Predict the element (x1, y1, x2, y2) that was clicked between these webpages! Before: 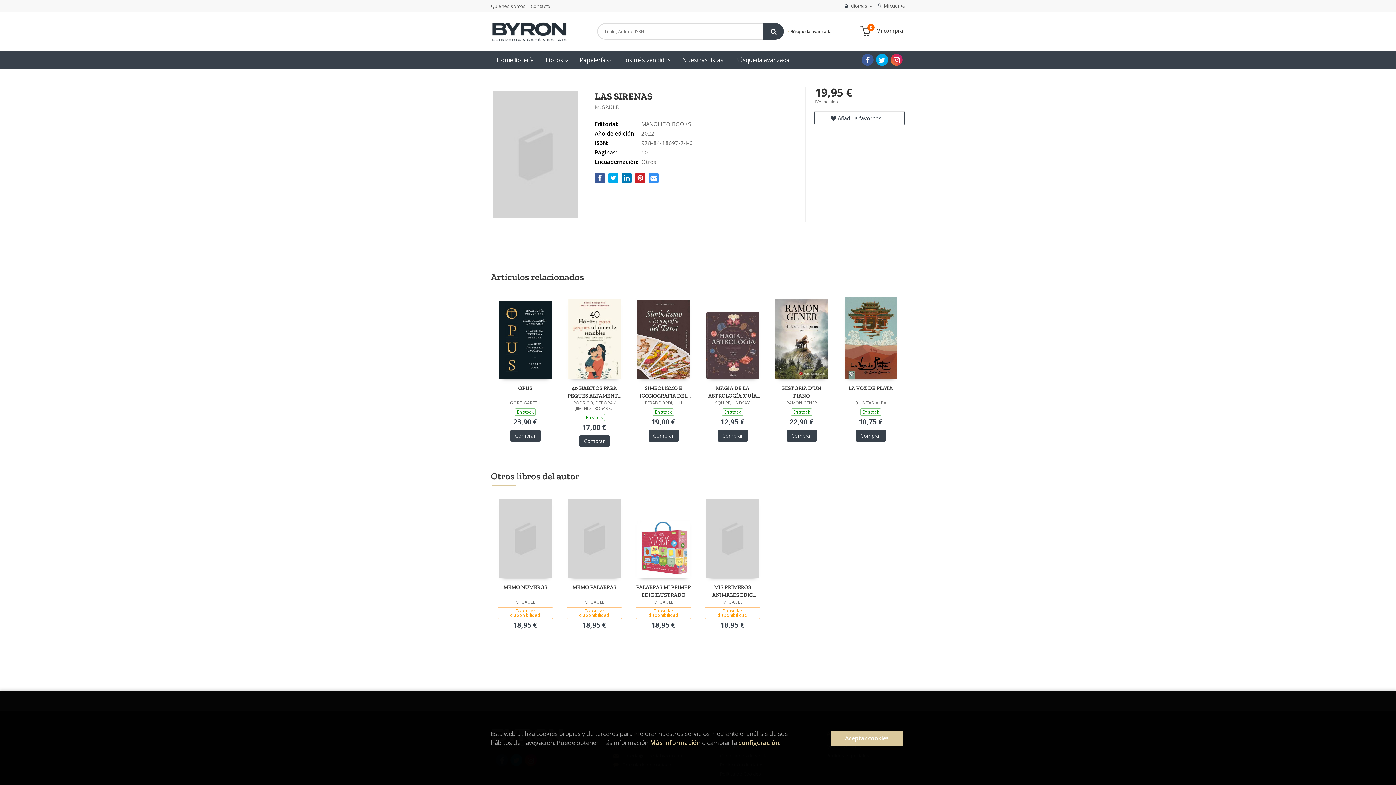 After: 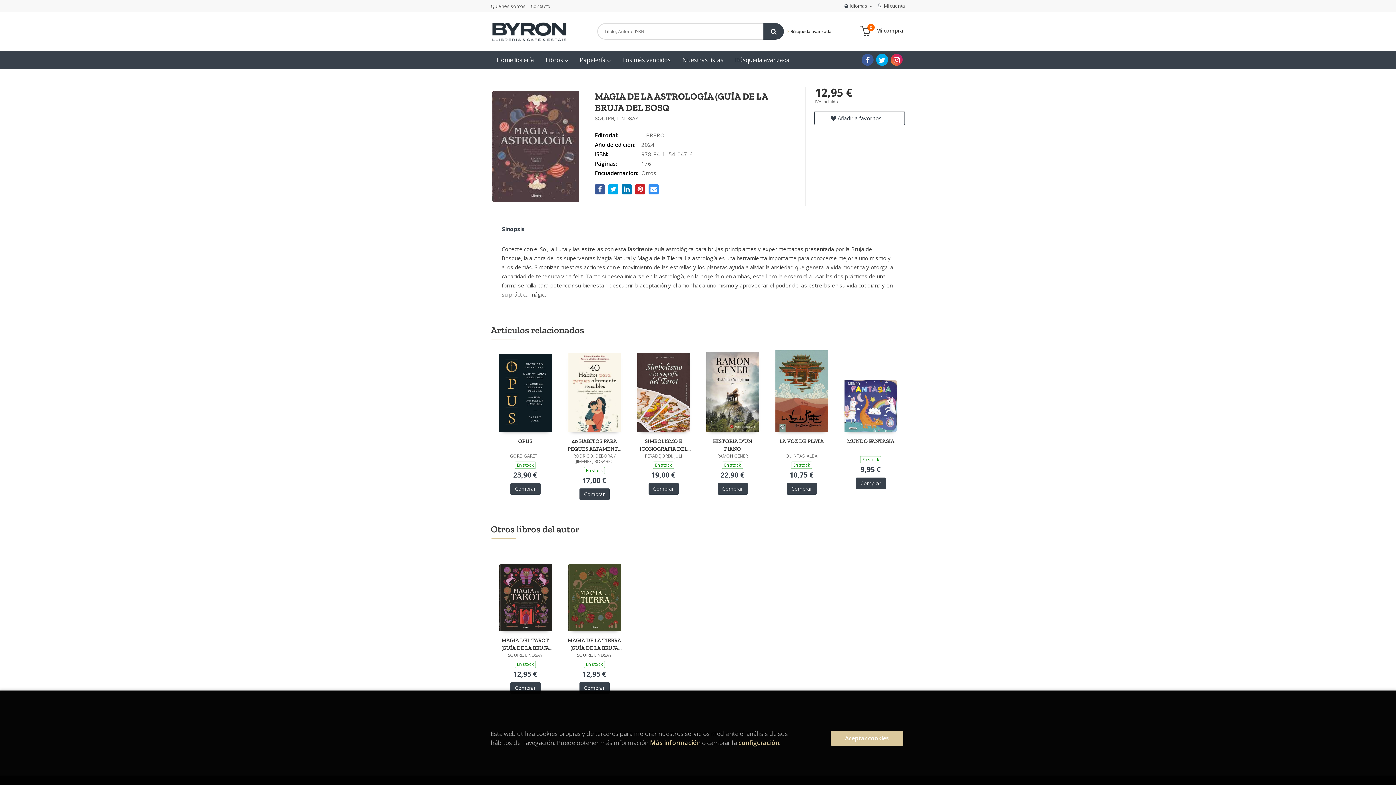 Action: bbox: (706, 341, 759, 348)